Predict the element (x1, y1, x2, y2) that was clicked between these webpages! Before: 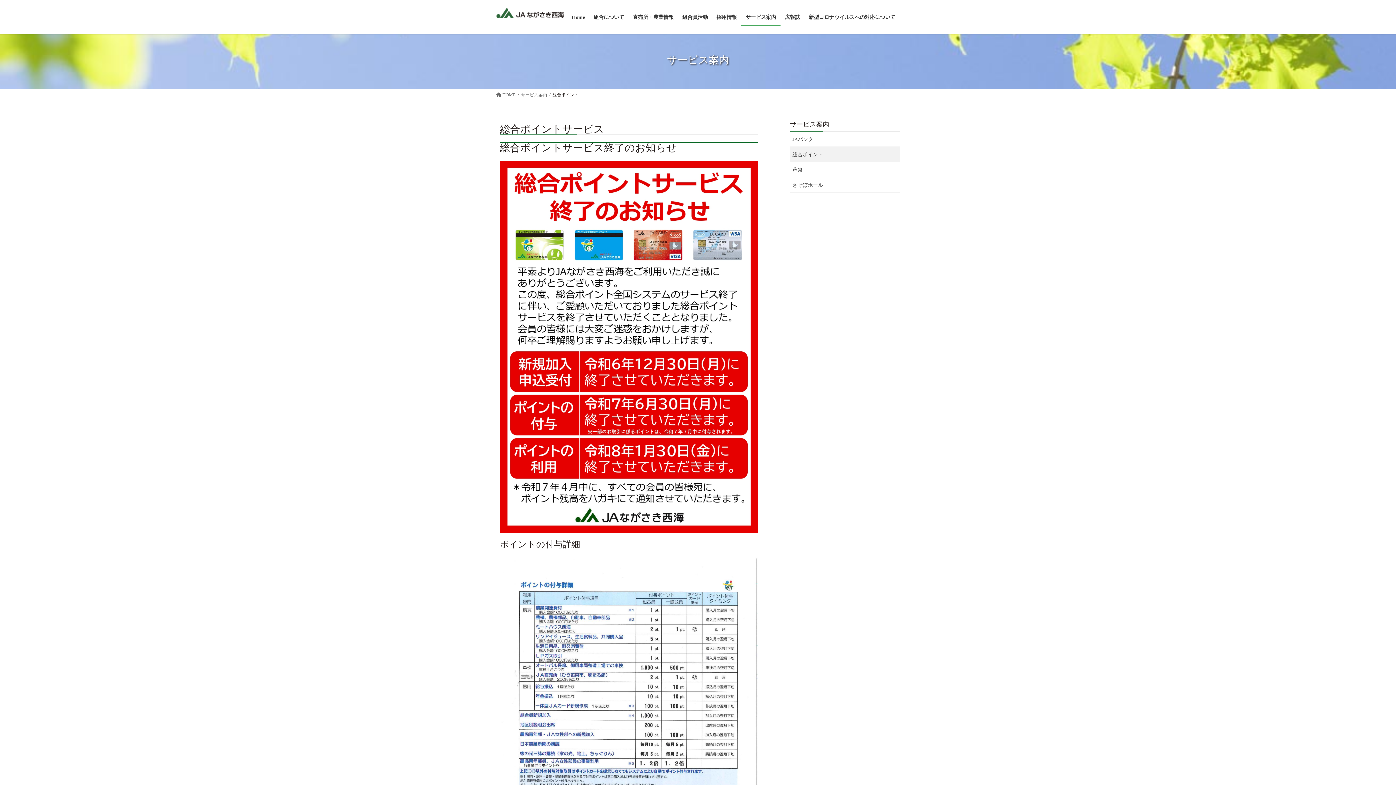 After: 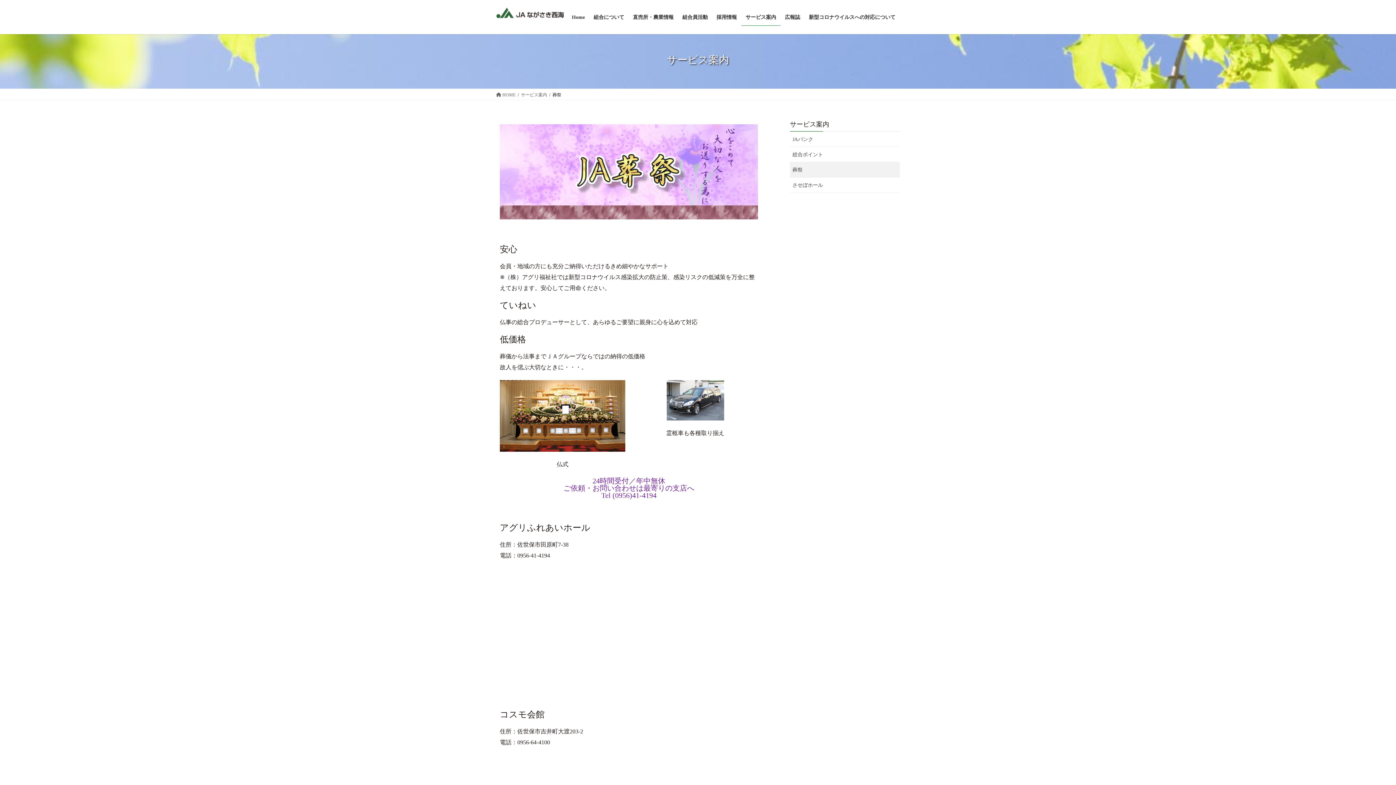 Action: label: 葬祭 bbox: (790, 162, 900, 177)